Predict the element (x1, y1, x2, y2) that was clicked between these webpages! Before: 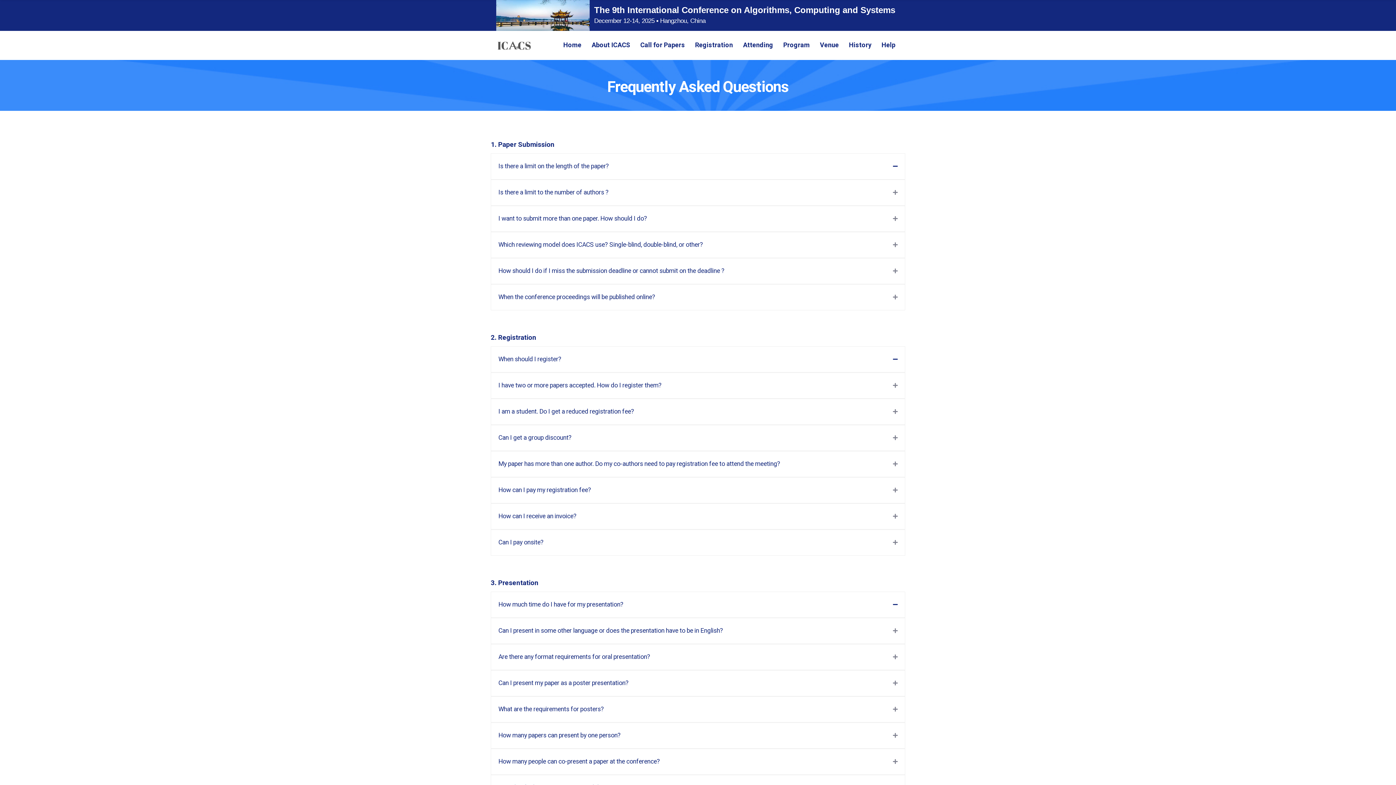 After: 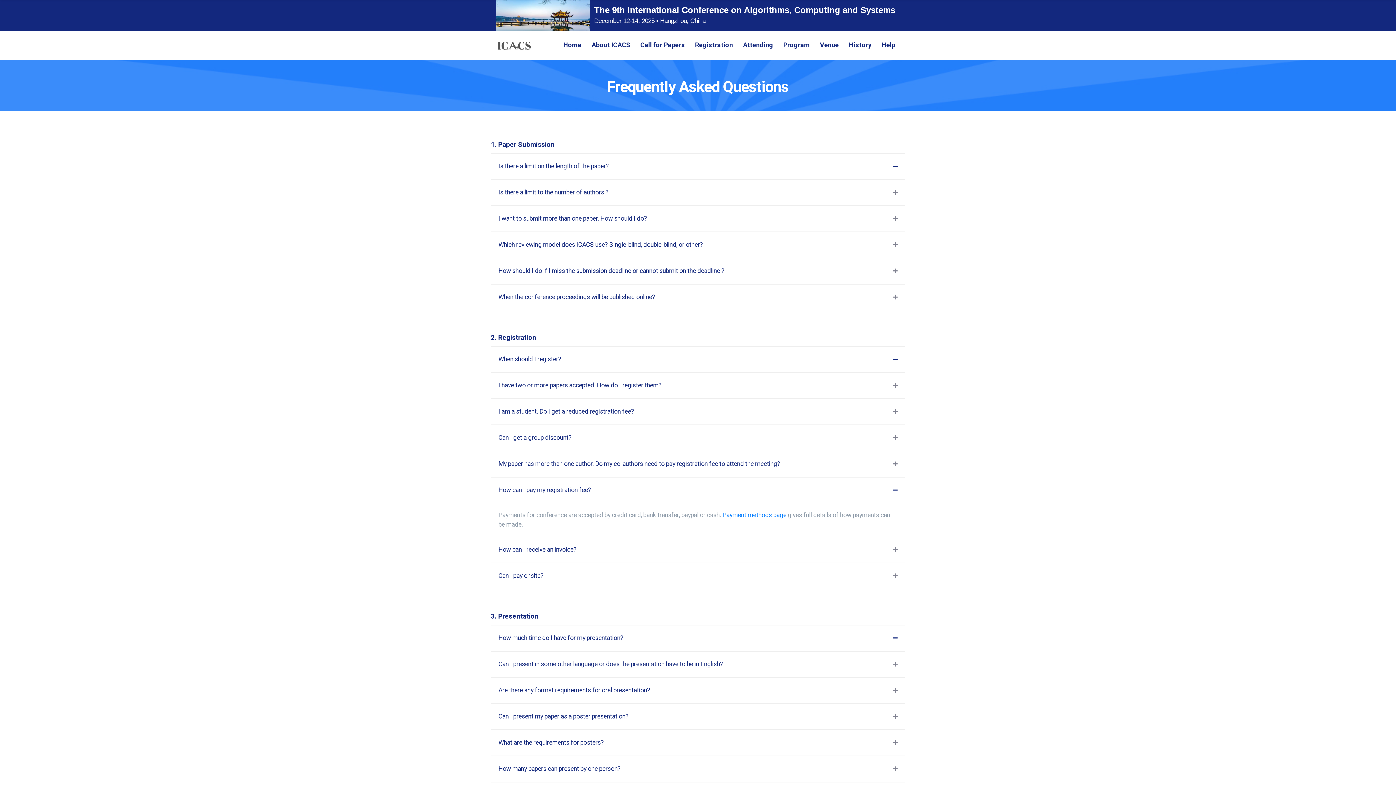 Action: bbox: (490, 477, 905, 503) label: How can I pay my registration fee?